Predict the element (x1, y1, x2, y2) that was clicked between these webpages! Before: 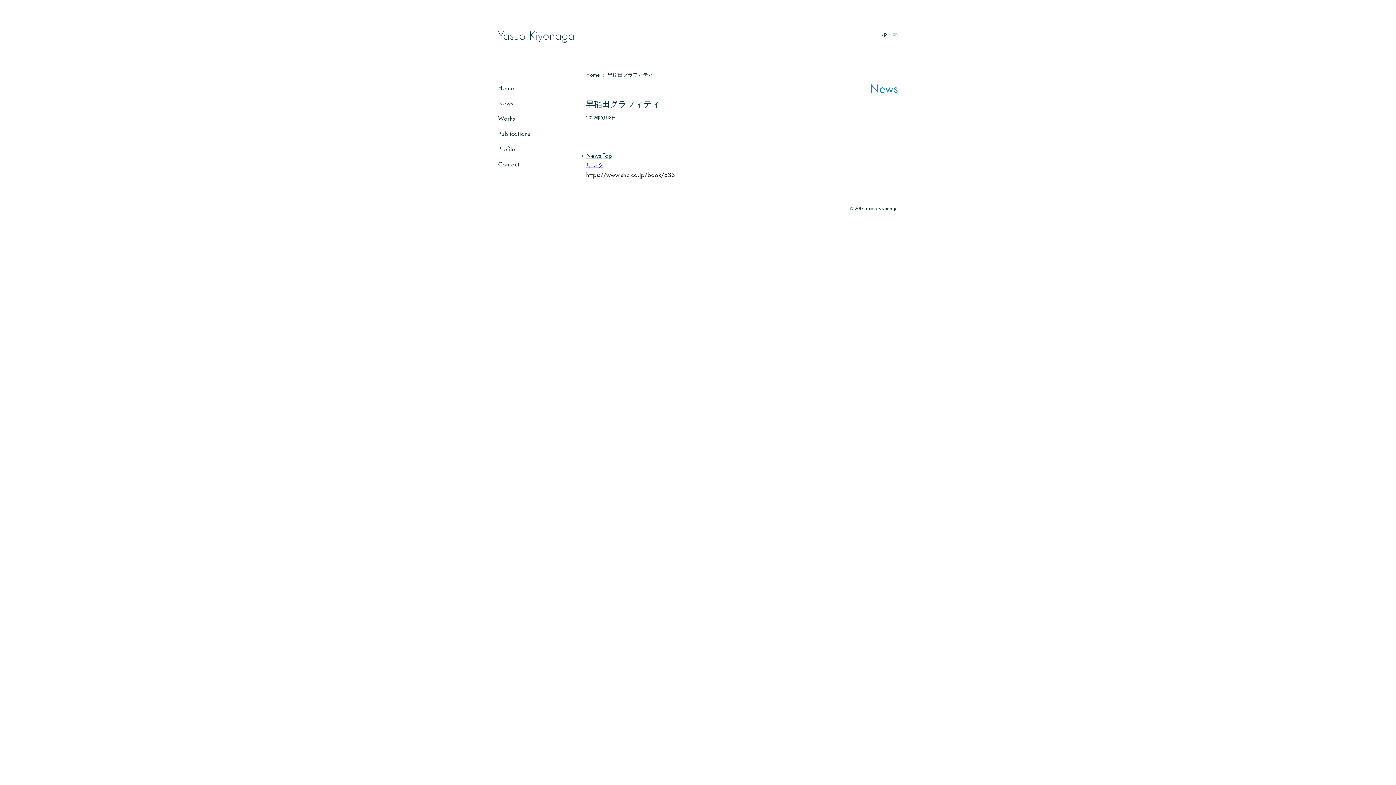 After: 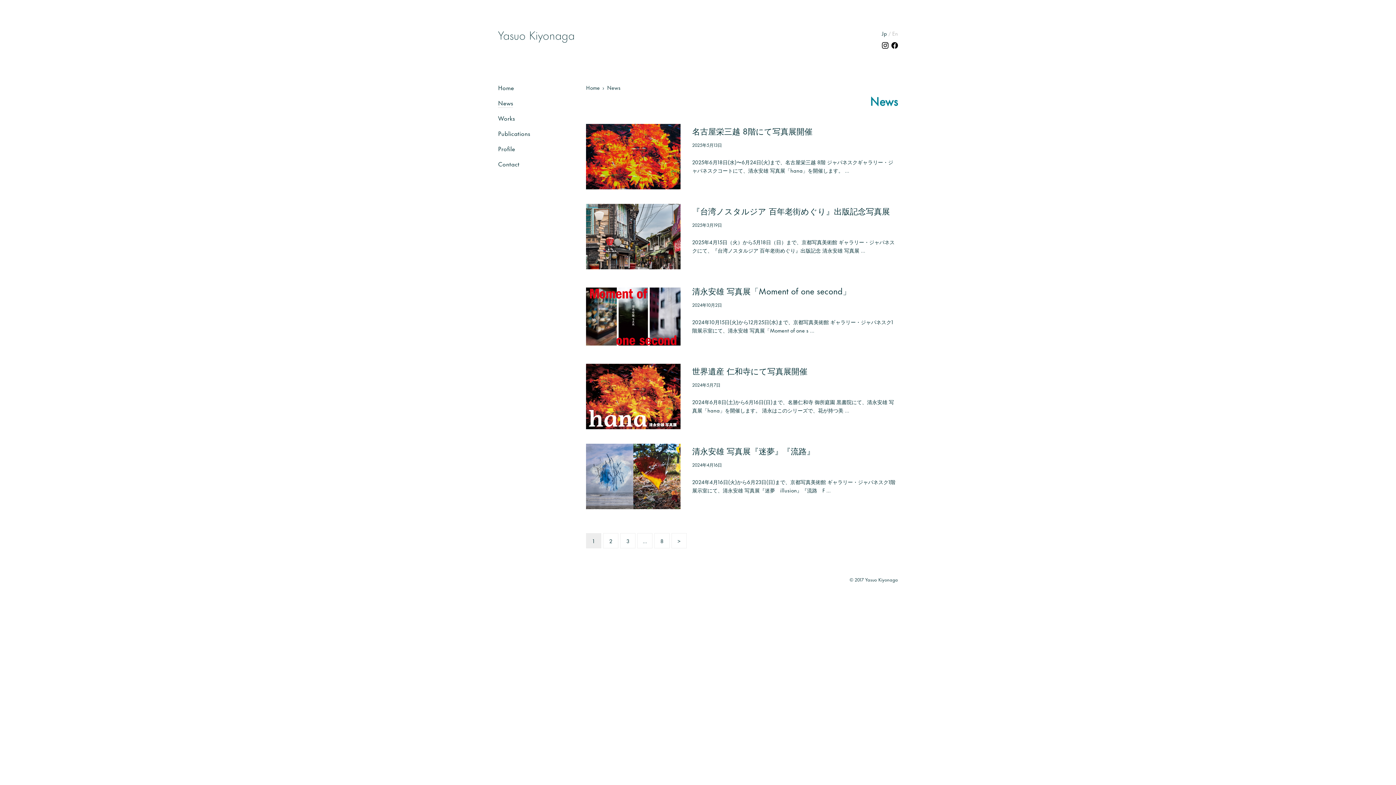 Action: bbox: (498, 97, 513, 107) label: News